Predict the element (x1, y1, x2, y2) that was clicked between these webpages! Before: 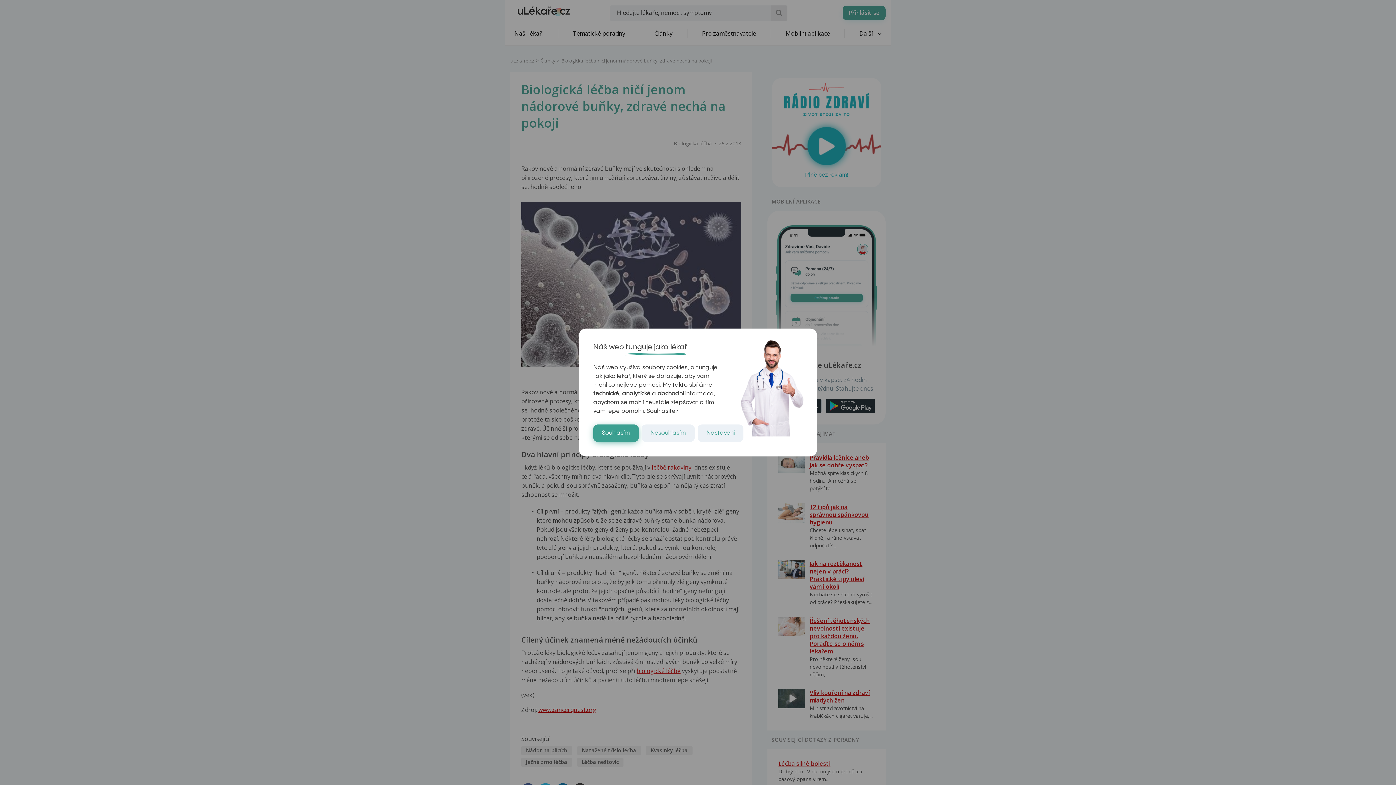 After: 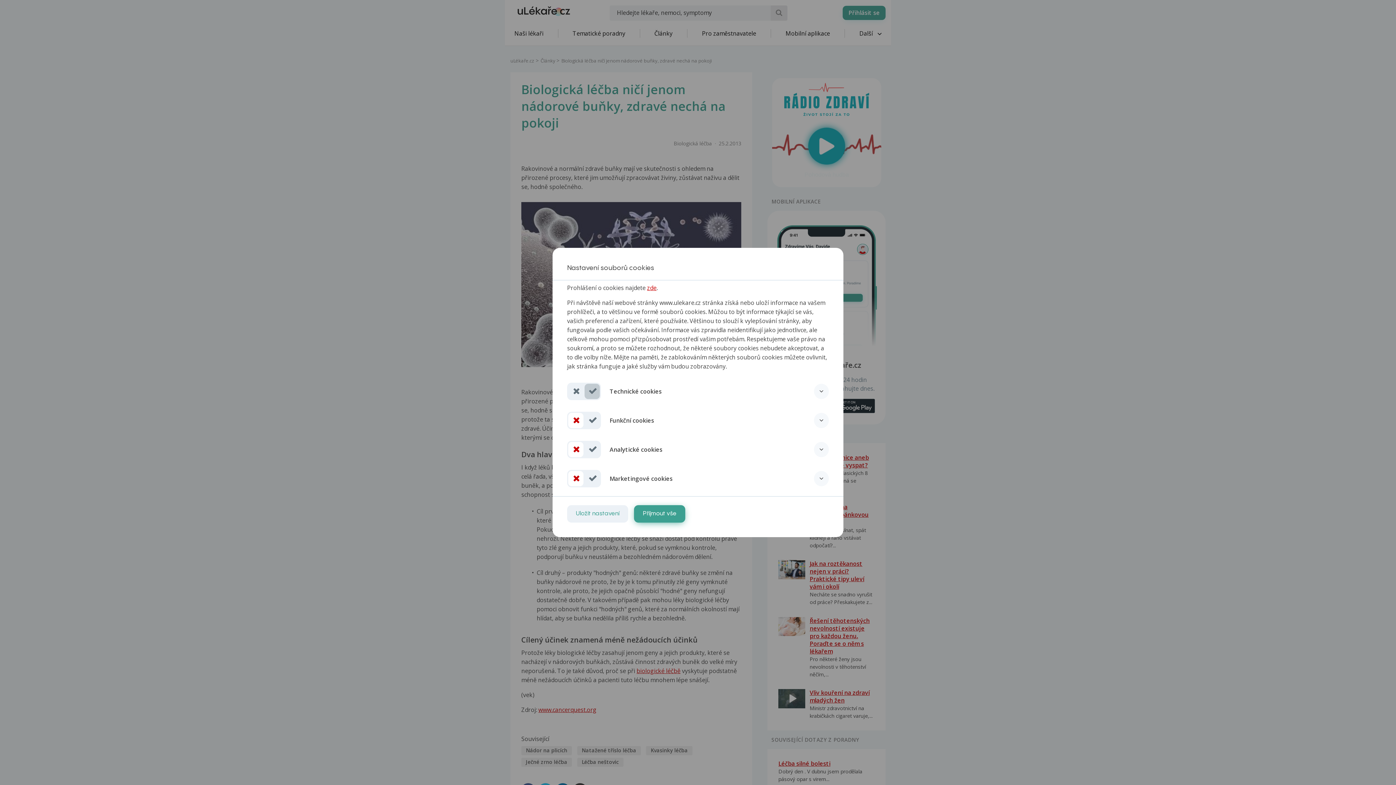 Action: label: Nastavení bbox: (697, 424, 743, 442)